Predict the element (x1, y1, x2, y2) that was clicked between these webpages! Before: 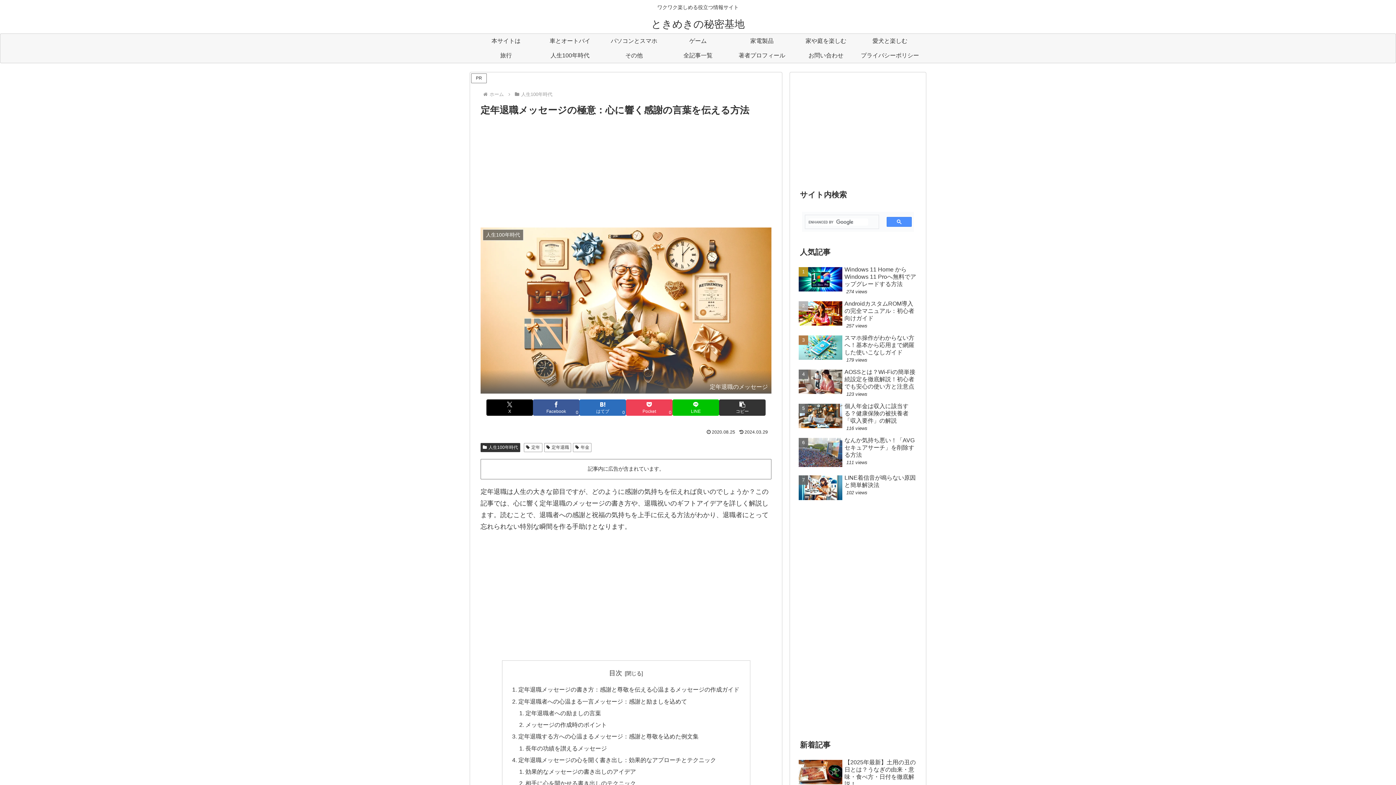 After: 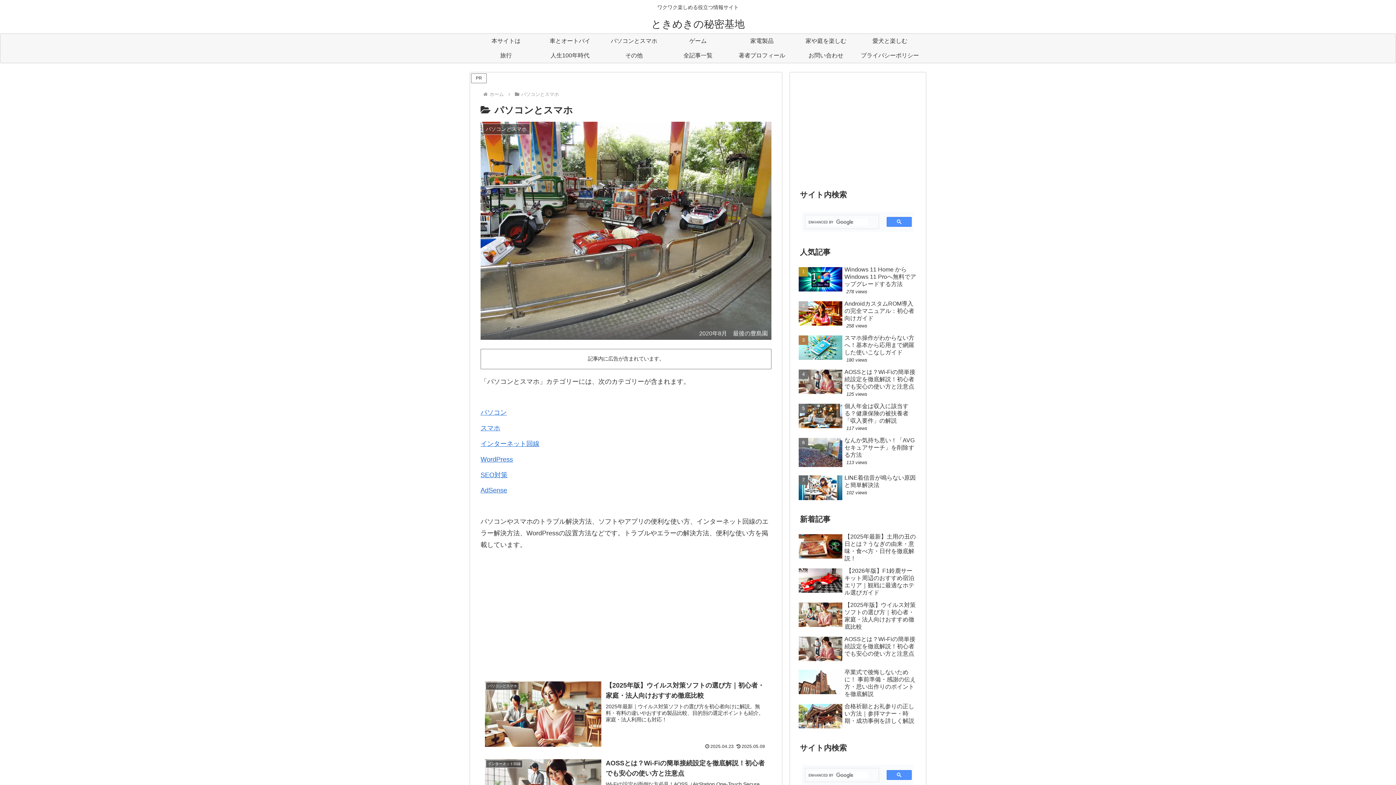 Action: label: パソコンとスマホ bbox: (602, 33, 666, 48)